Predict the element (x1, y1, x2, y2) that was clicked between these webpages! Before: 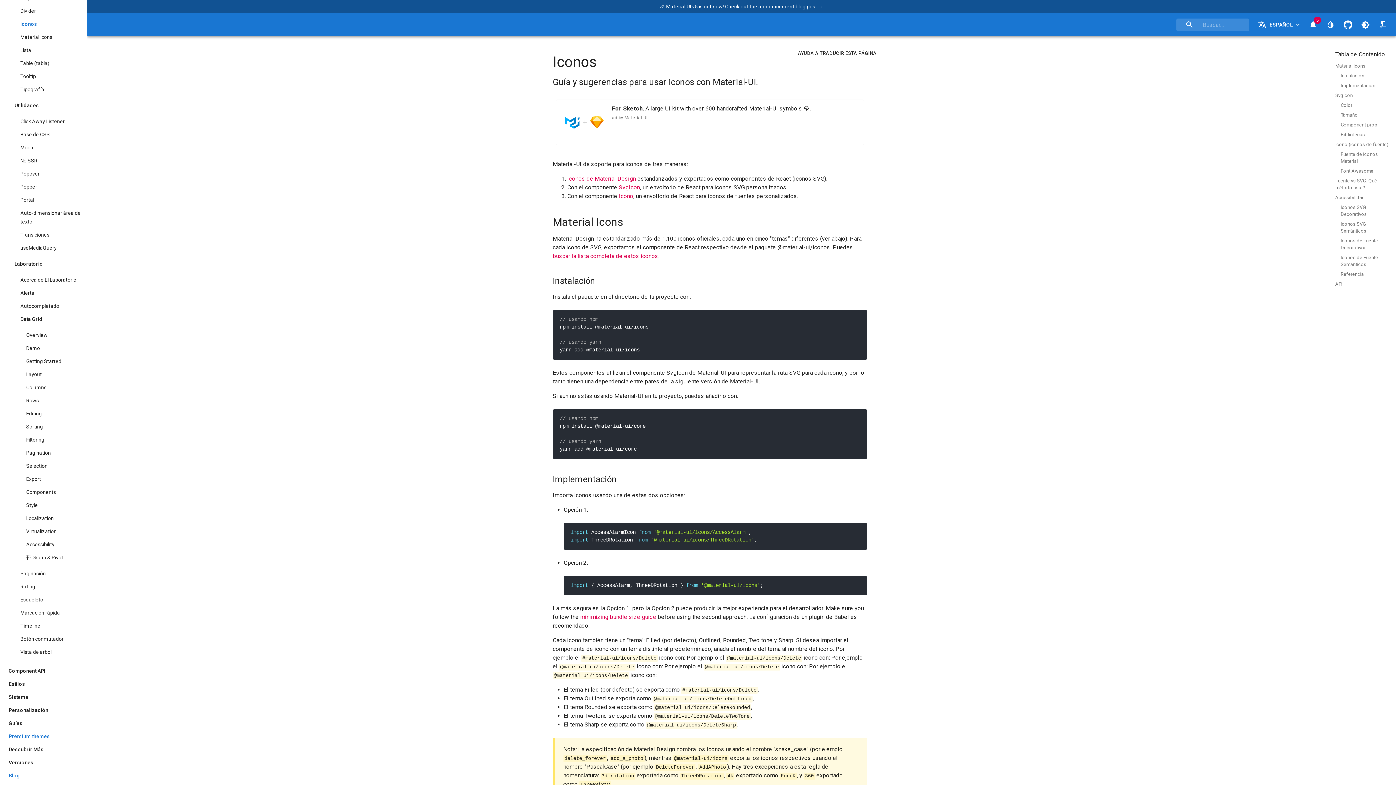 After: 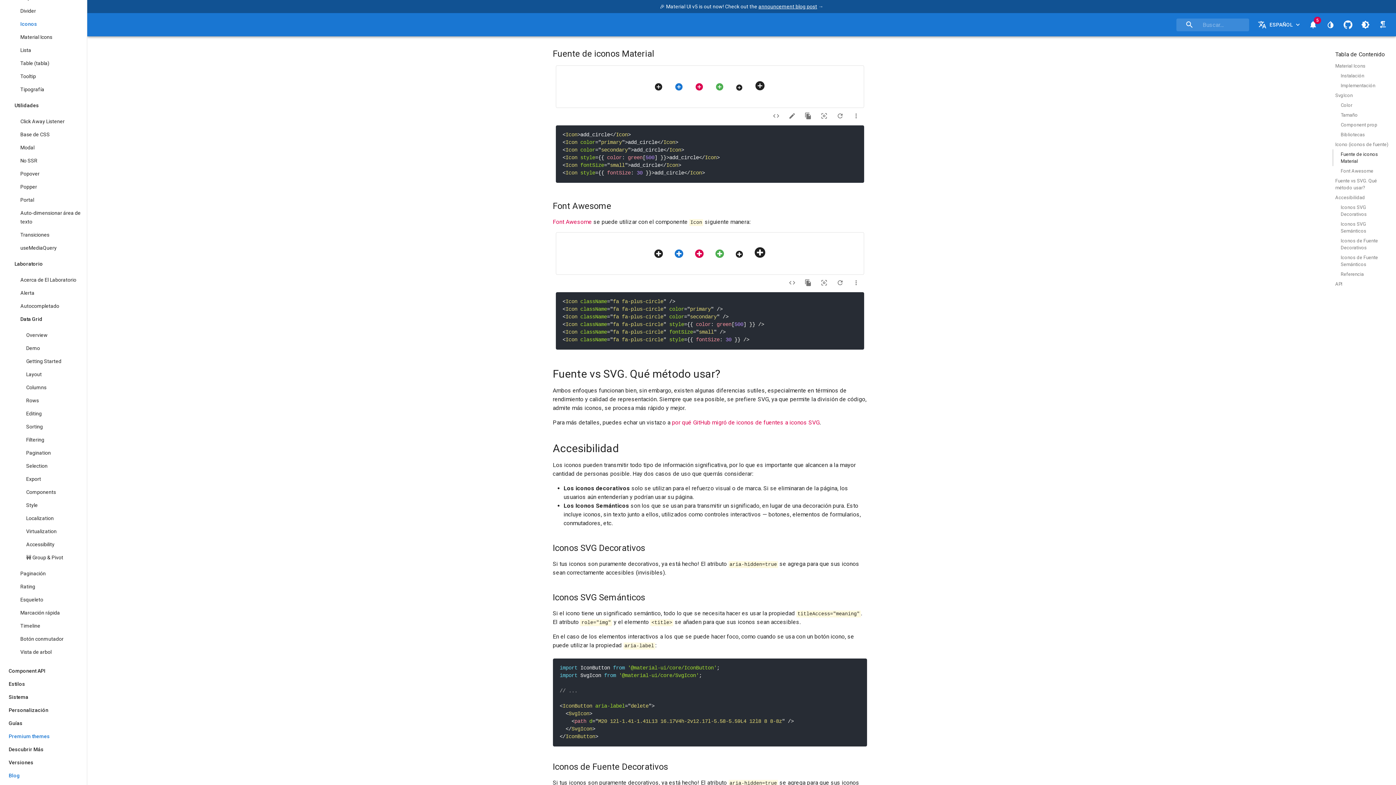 Action: label: Fuente de iconos Material bbox: (1332, 149, 1390, 166)